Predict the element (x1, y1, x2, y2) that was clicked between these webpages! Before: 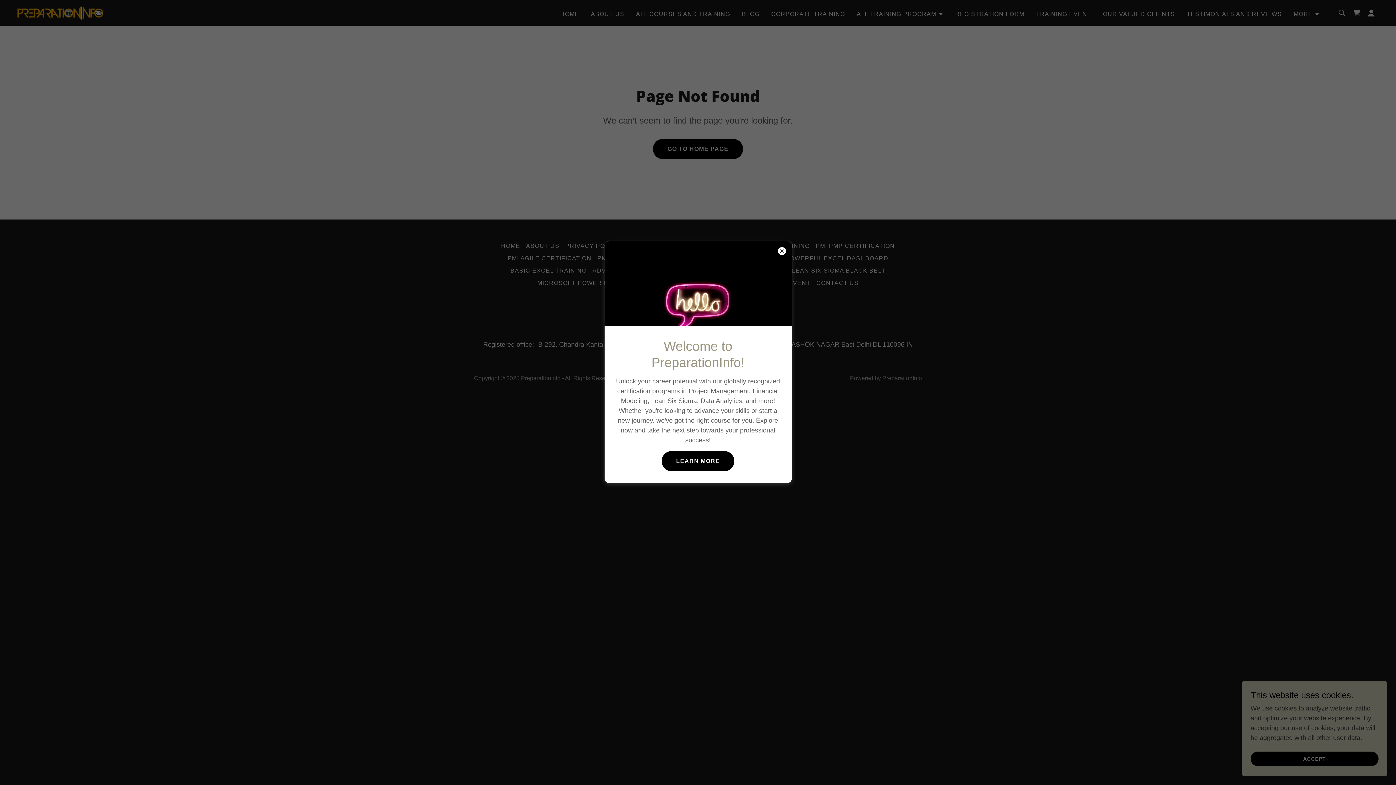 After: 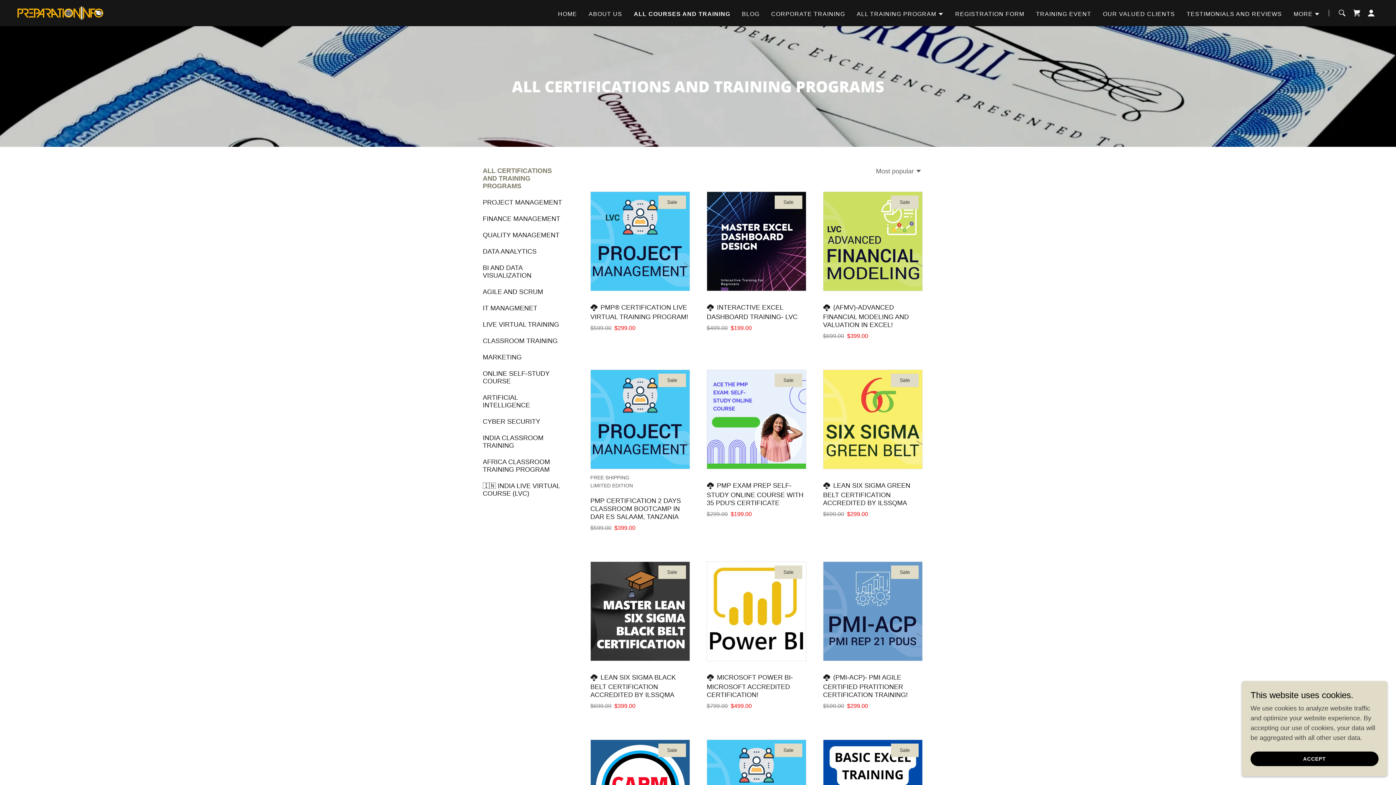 Action: bbox: (661, 451, 734, 471) label: LEARN MORE